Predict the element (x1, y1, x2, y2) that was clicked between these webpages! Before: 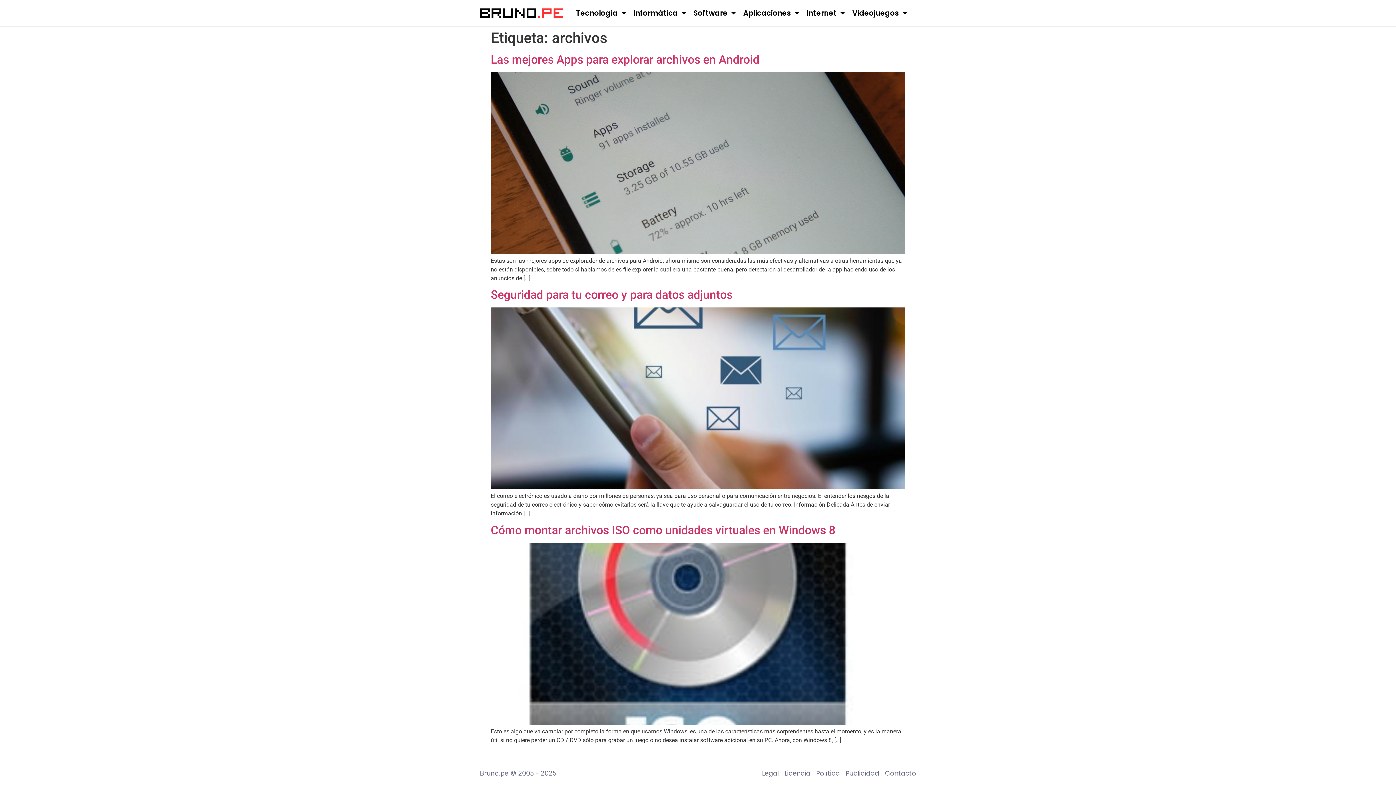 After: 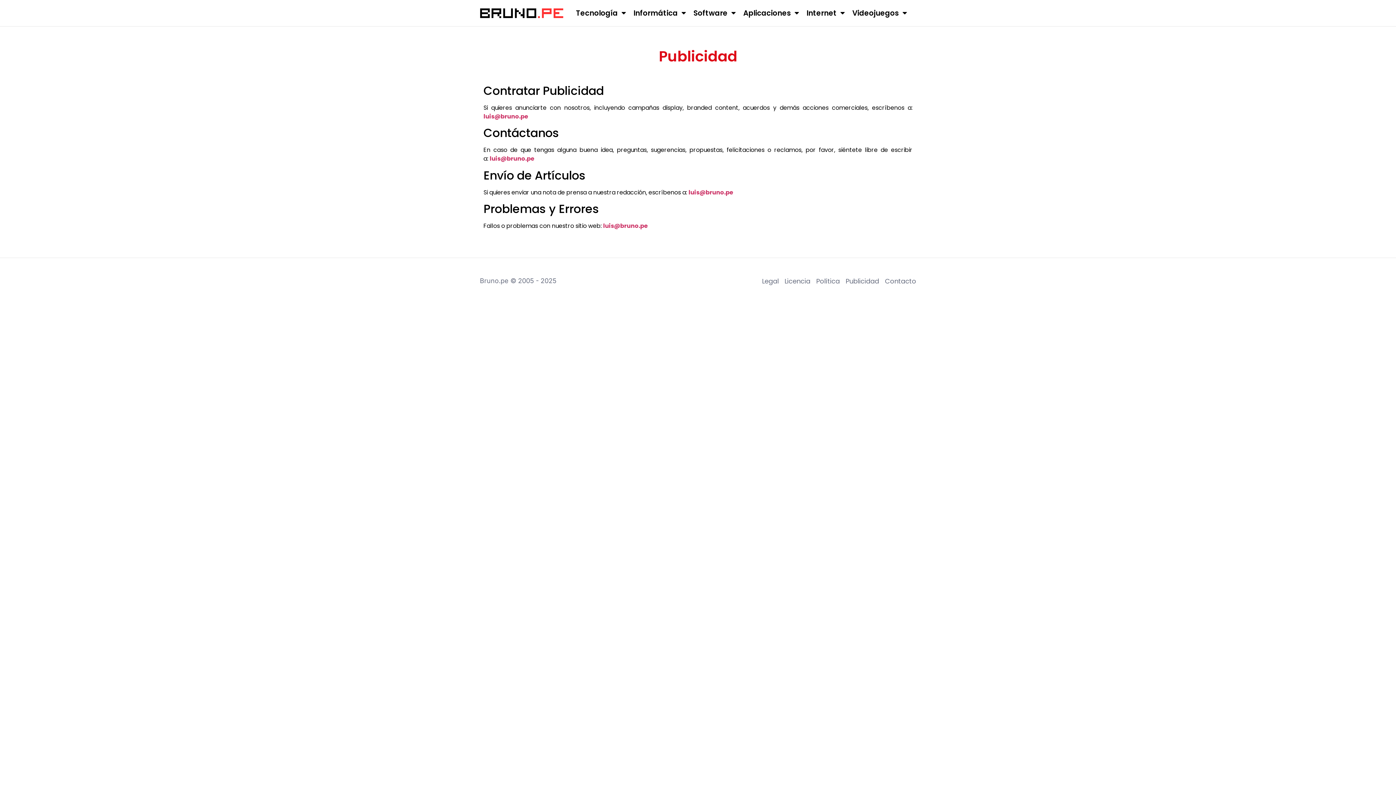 Action: label: Publicidad bbox: (845, 768, 879, 778)